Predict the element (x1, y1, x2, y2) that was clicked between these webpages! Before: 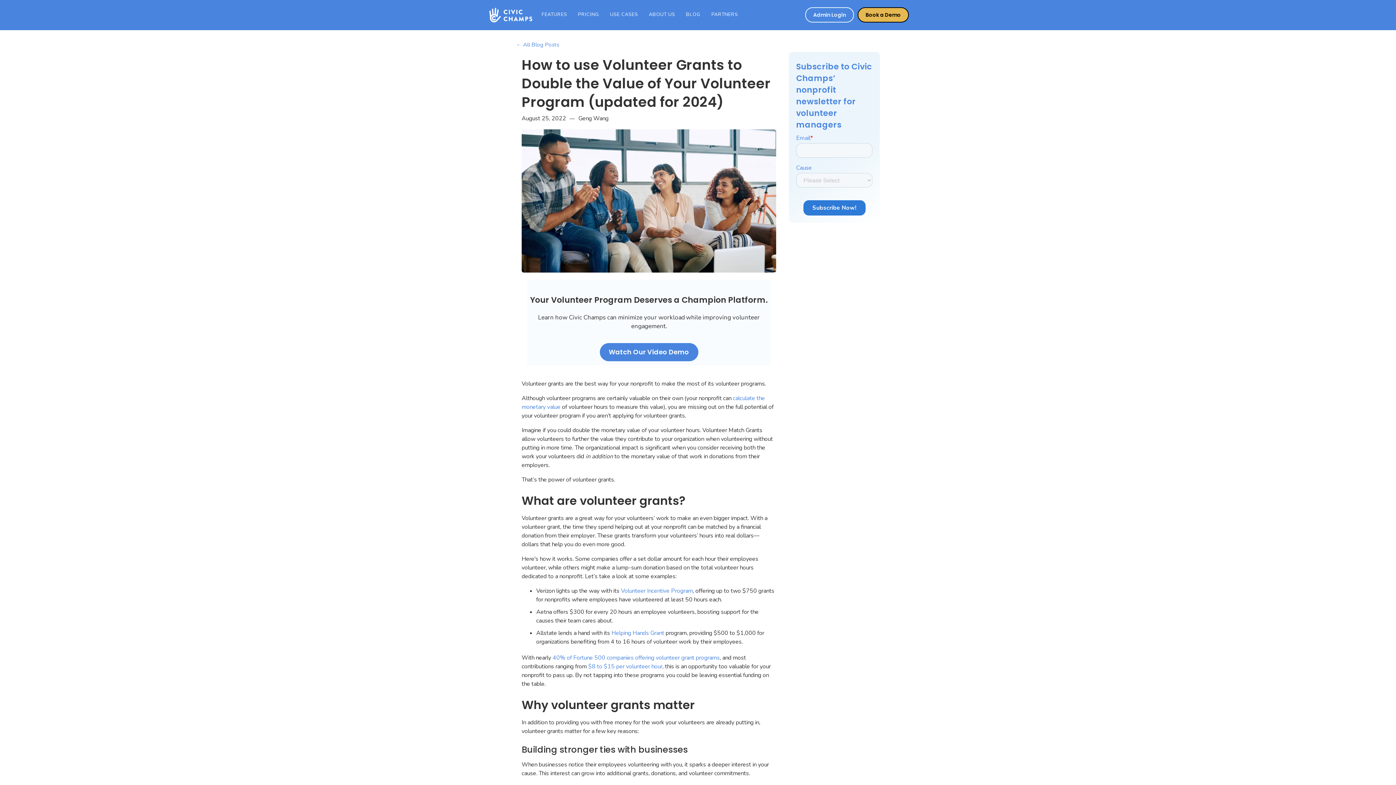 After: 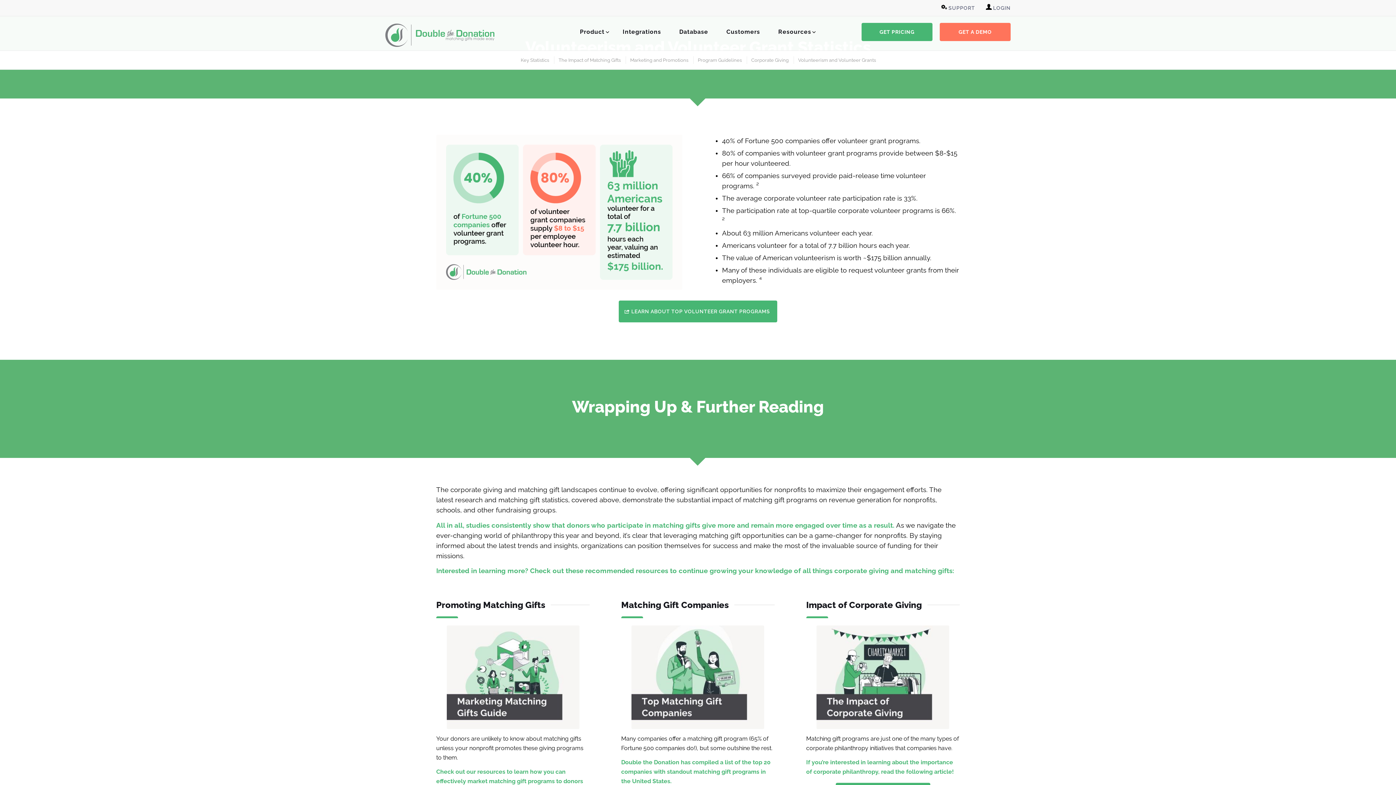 Action: bbox: (552, 654, 720, 662) label: 40% of Fortune 500 companies offering volunteer grant programs